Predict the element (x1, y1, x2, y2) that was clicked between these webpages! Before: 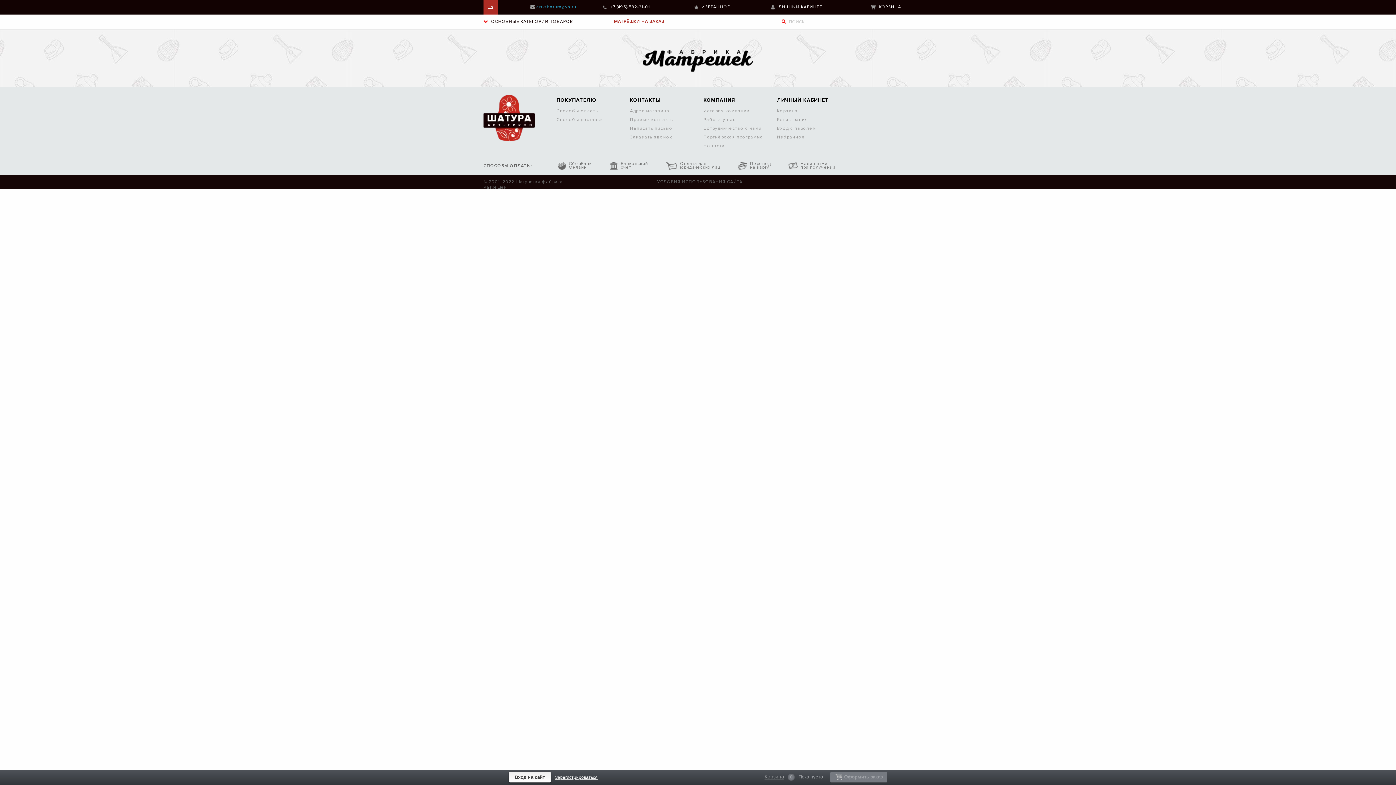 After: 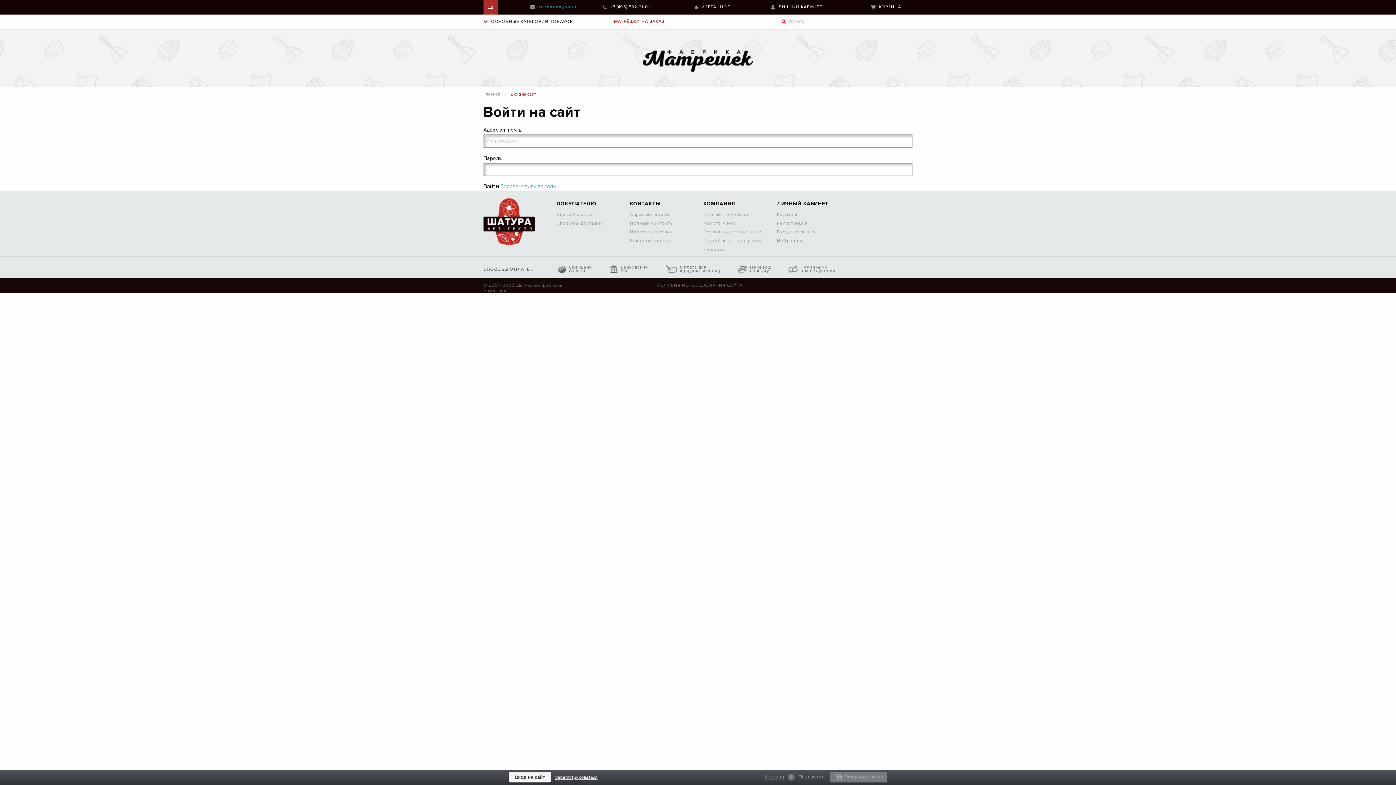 Action: label: Вход на сайт bbox: (509, 772, 550, 782)